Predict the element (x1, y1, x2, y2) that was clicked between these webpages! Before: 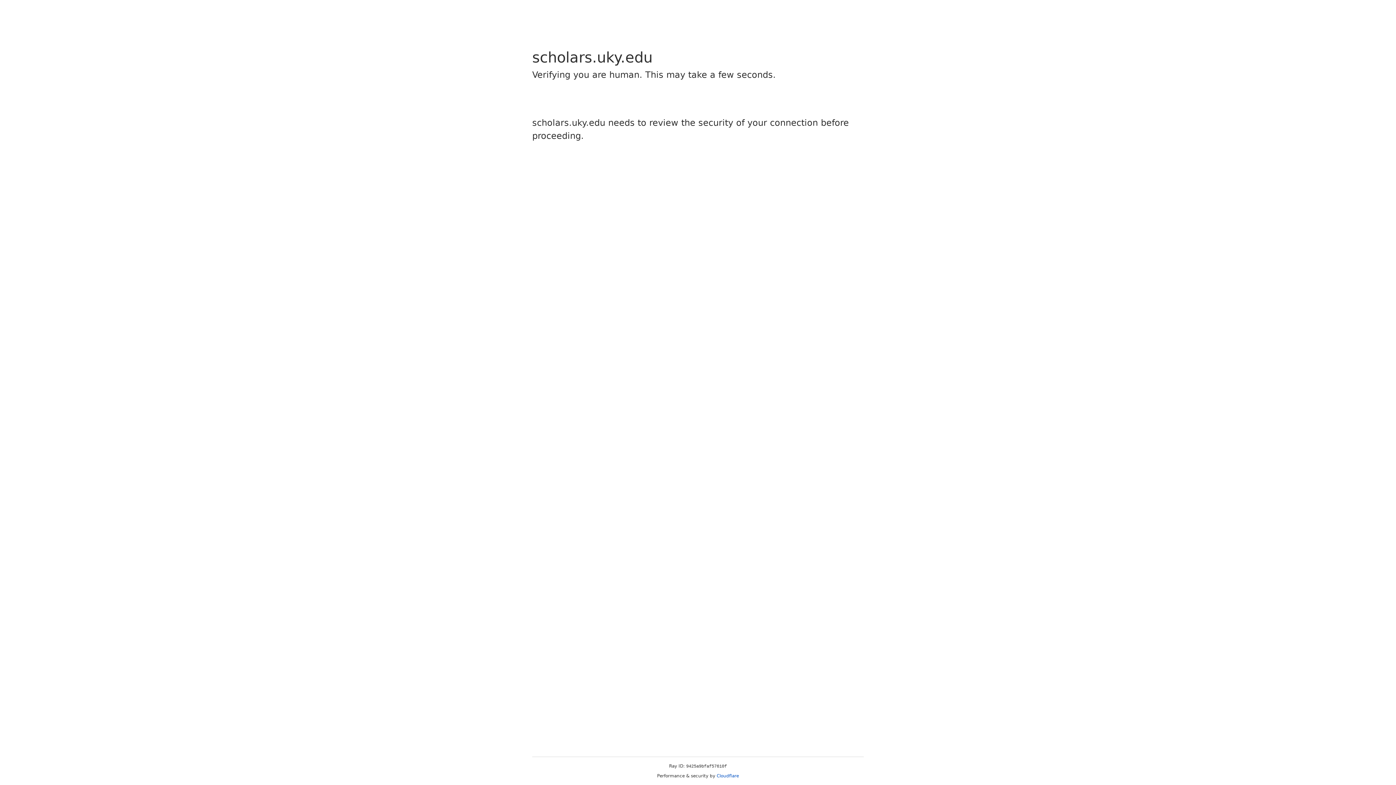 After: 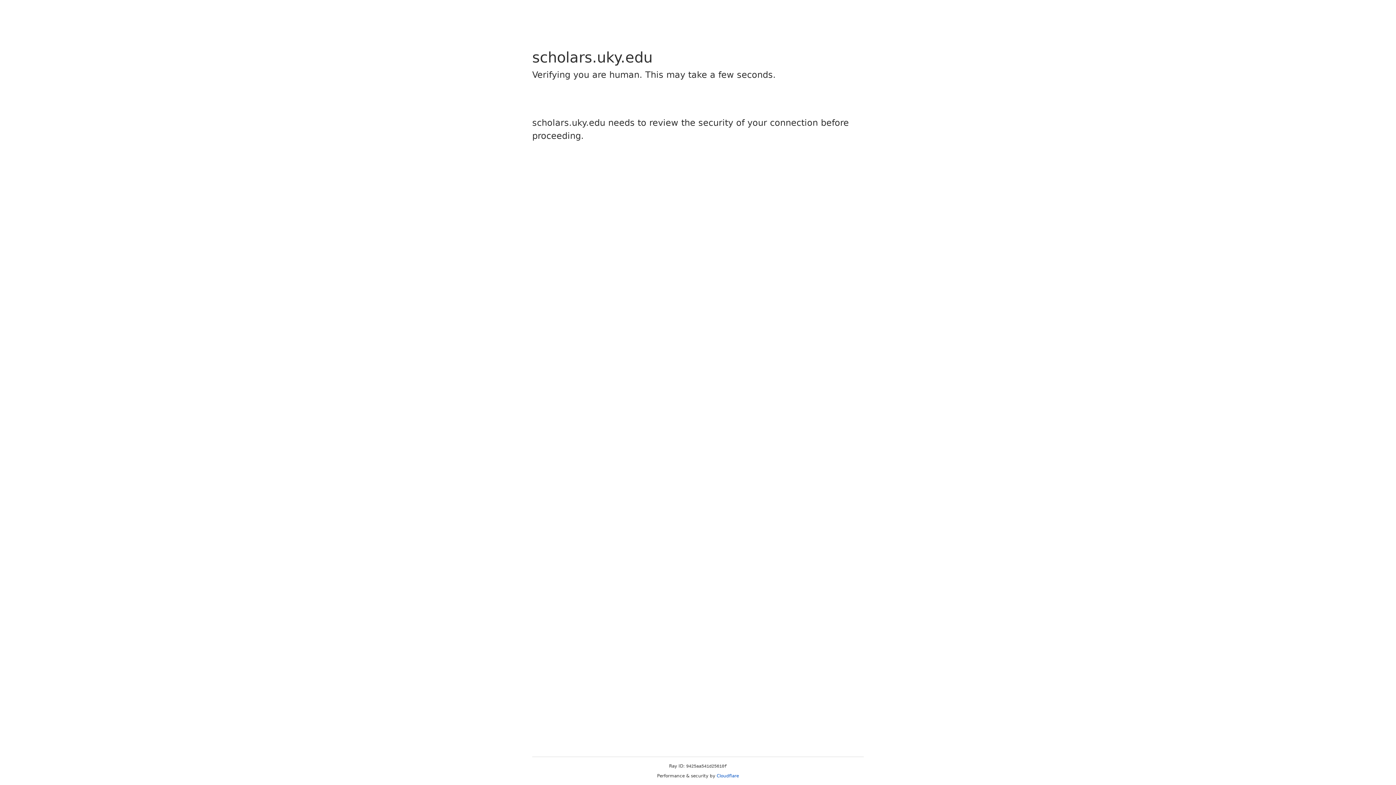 Action: bbox: (716, 773, 739, 778) label: Cloudflare